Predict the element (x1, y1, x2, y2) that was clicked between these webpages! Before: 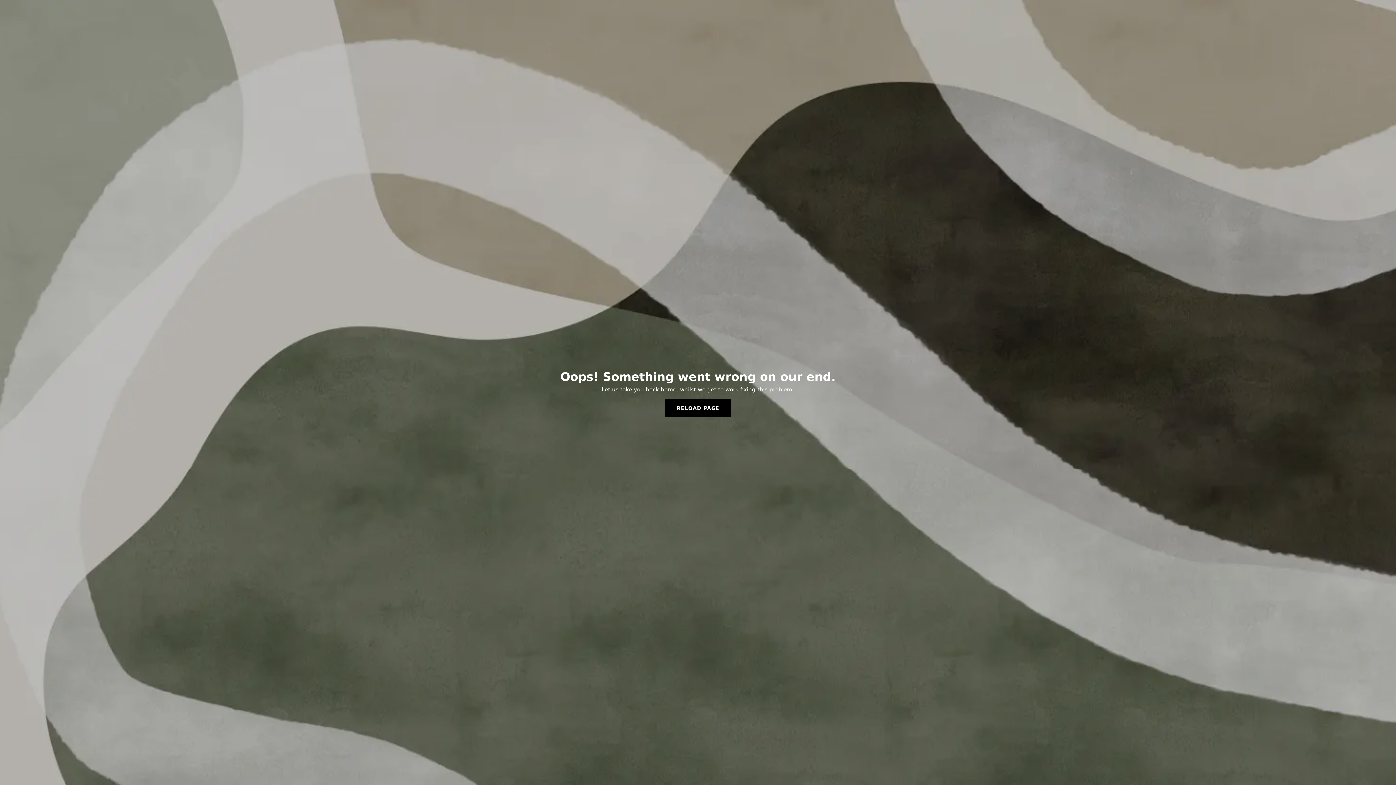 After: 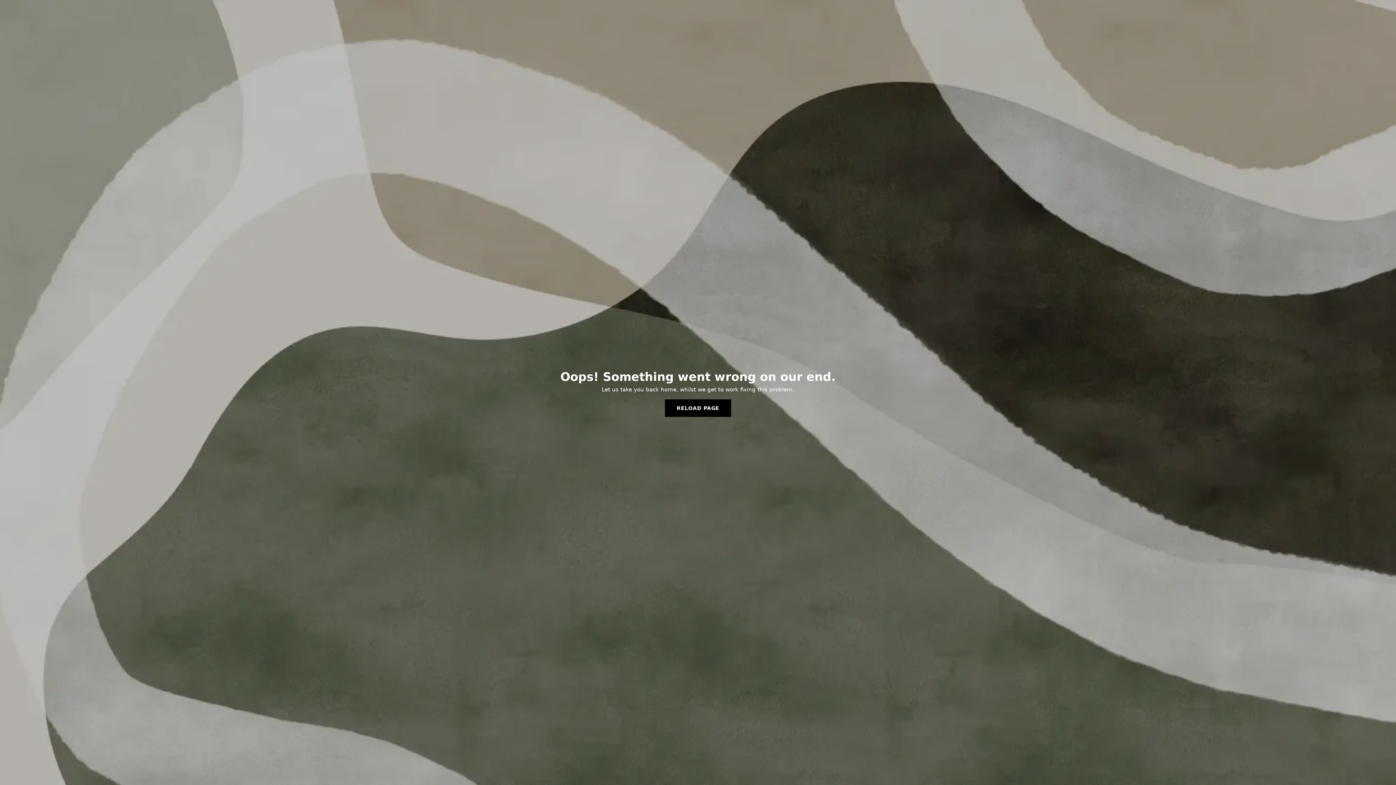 Action: label: RELOAD PAGE bbox: (665, 399, 731, 417)